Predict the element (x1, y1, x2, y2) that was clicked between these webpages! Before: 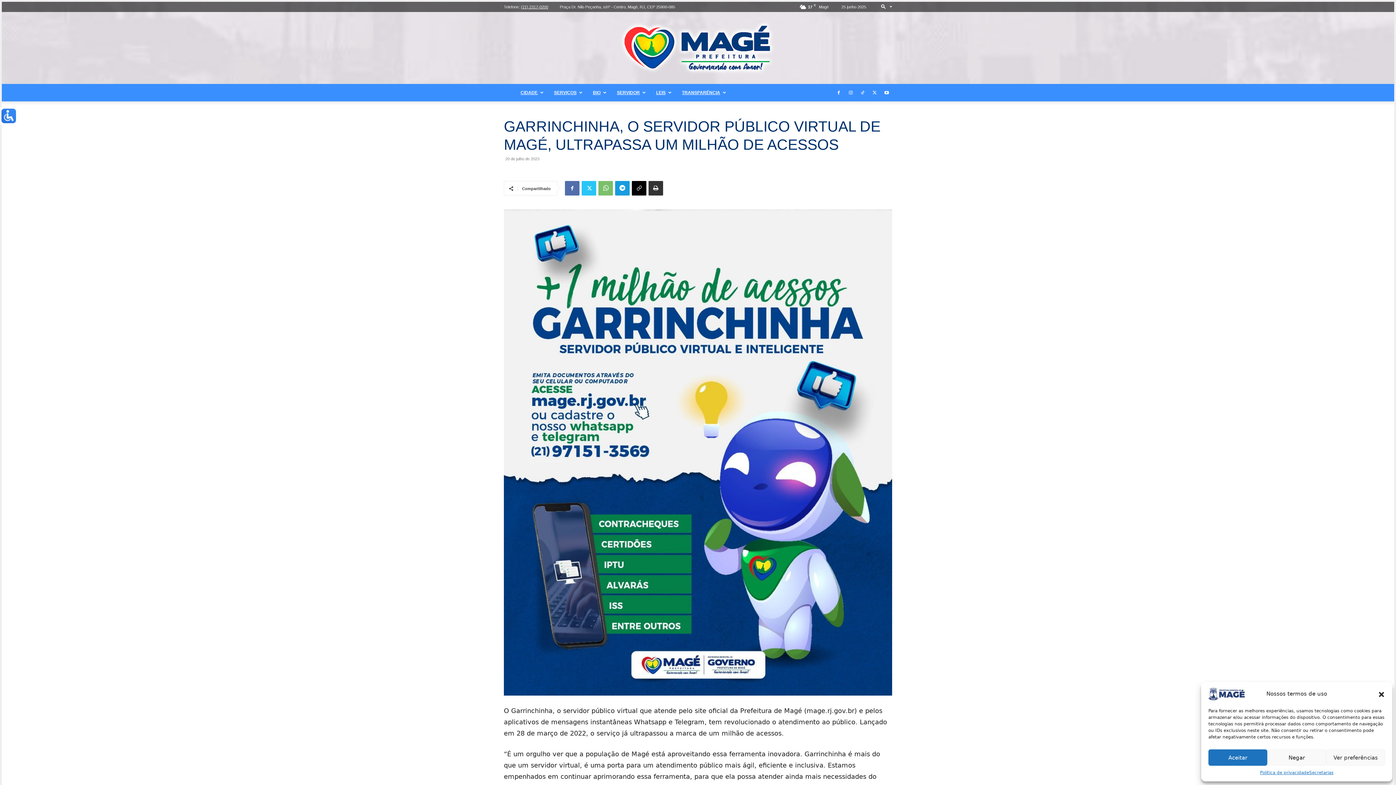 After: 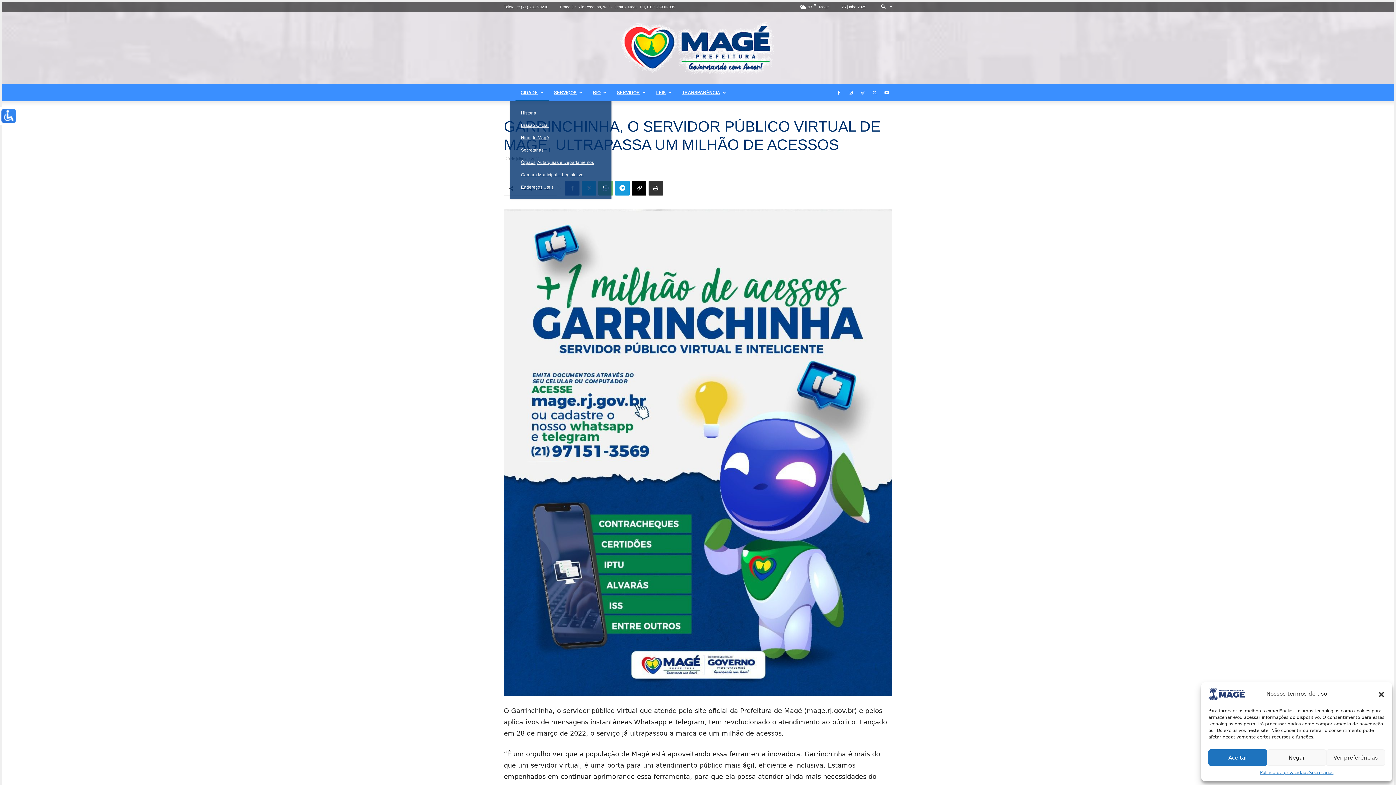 Action: label: CIDADE bbox: (515, 84, 549, 101)